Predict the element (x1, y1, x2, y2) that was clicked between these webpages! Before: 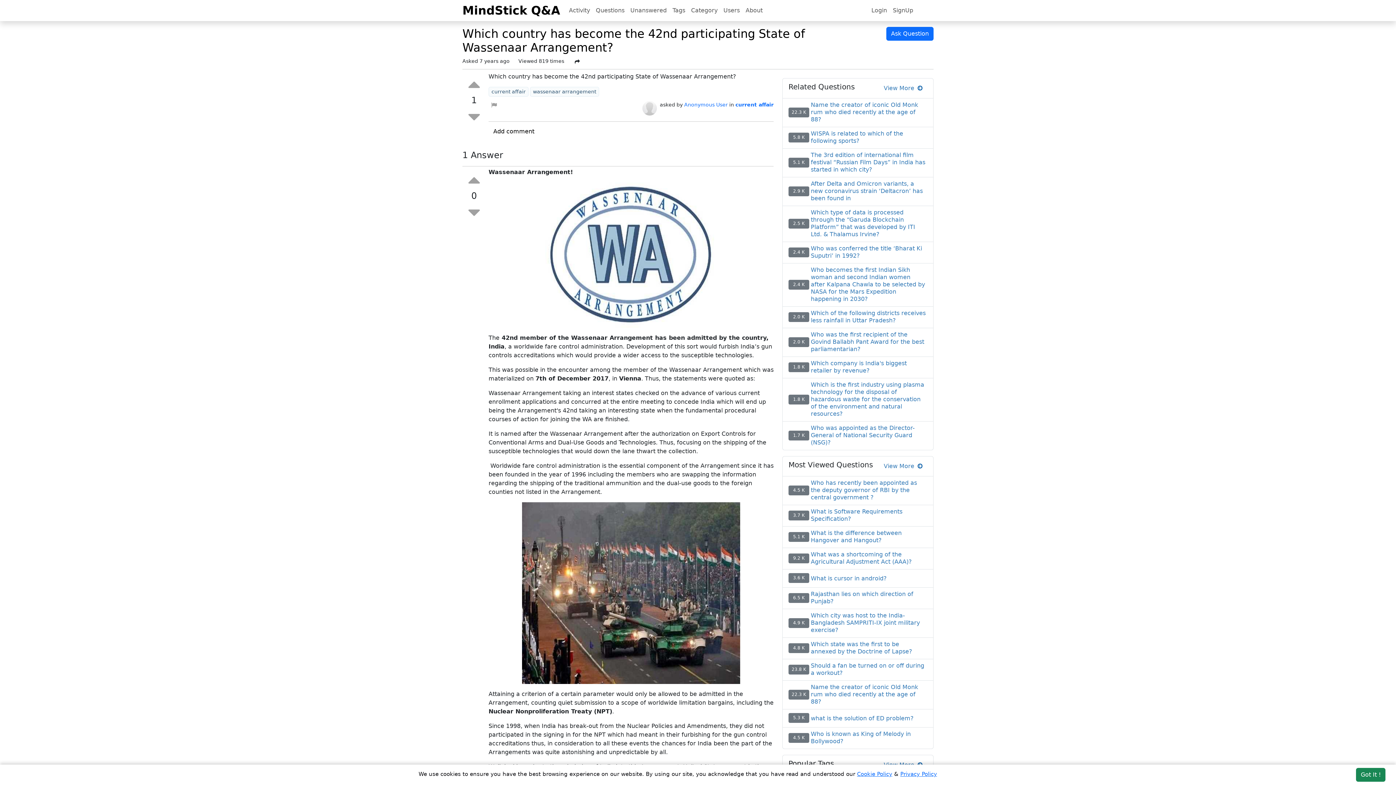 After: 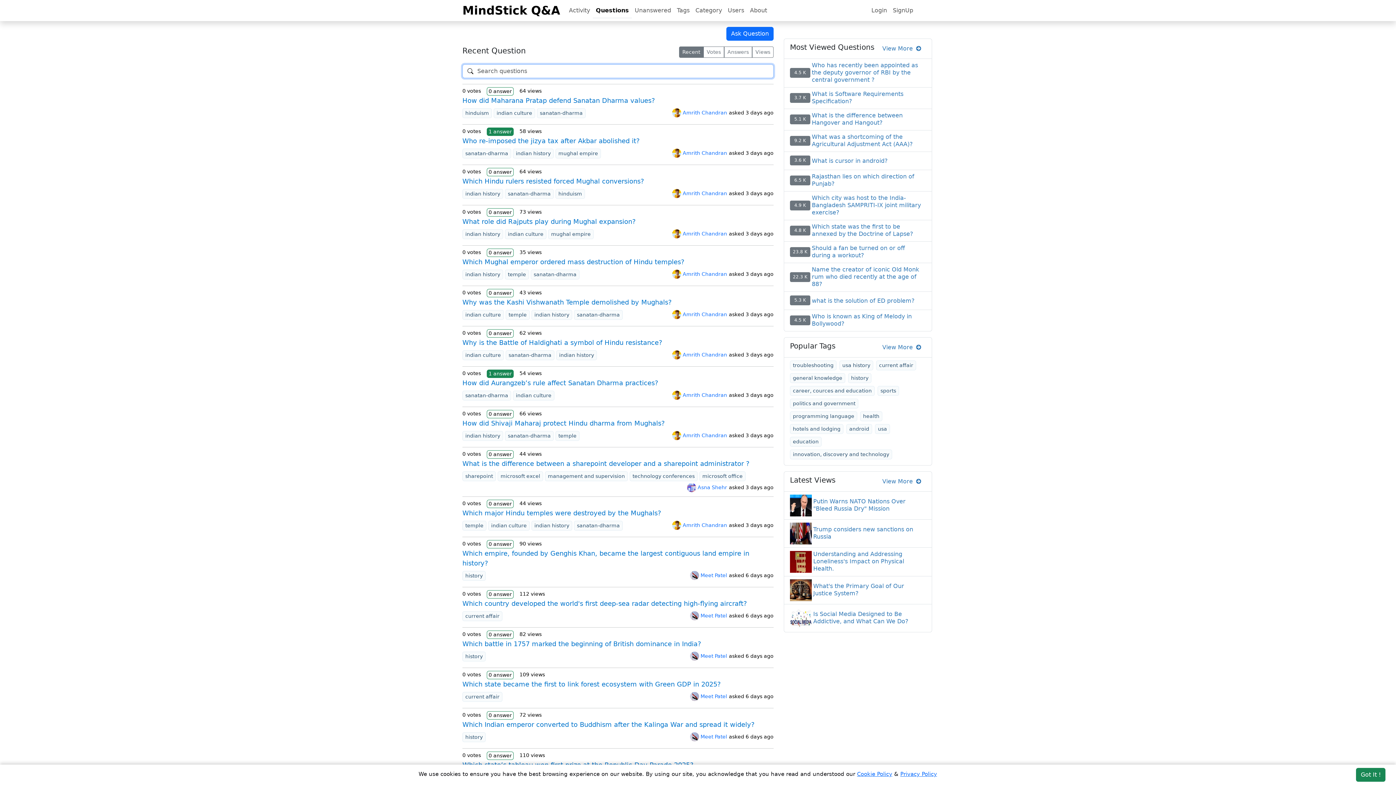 Action: label: Questions bbox: (593, 3, 627, 17)